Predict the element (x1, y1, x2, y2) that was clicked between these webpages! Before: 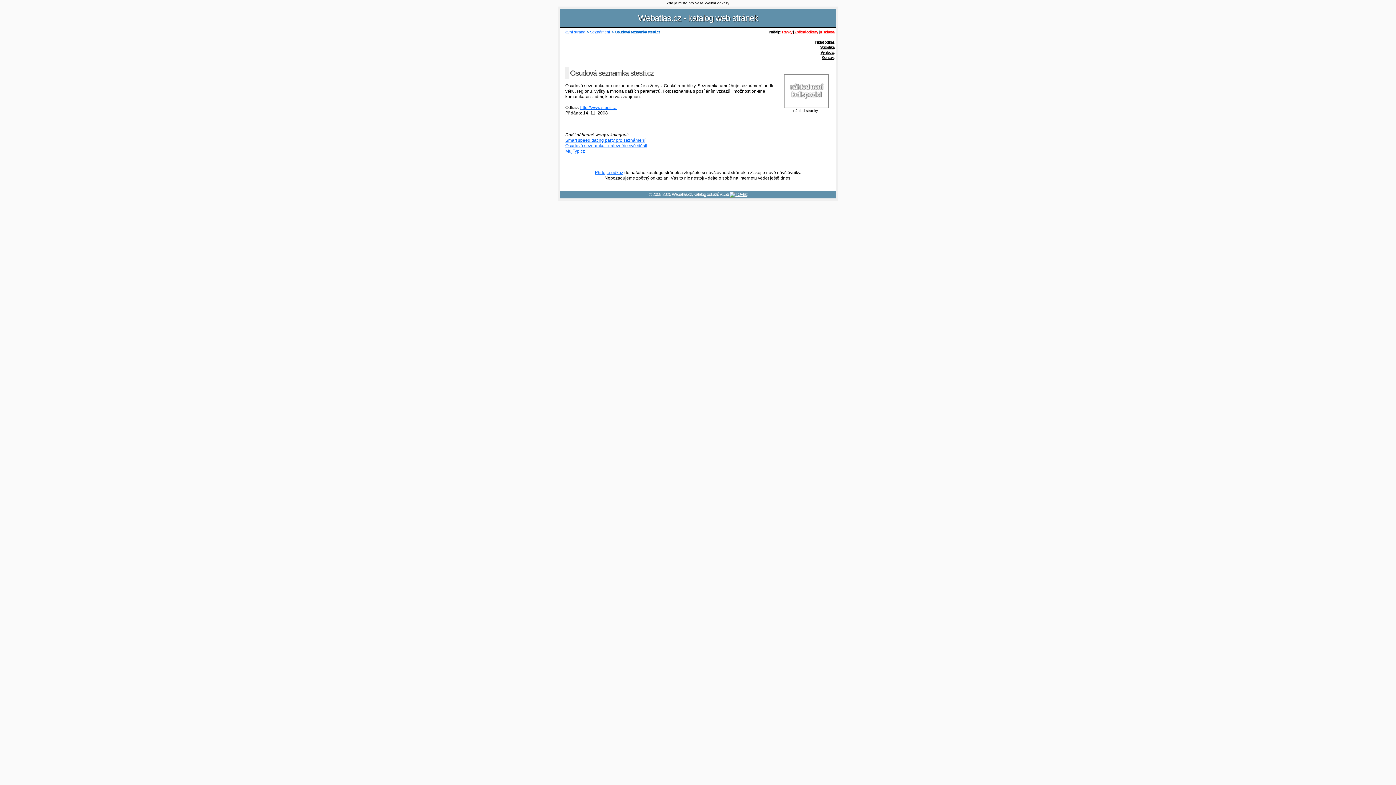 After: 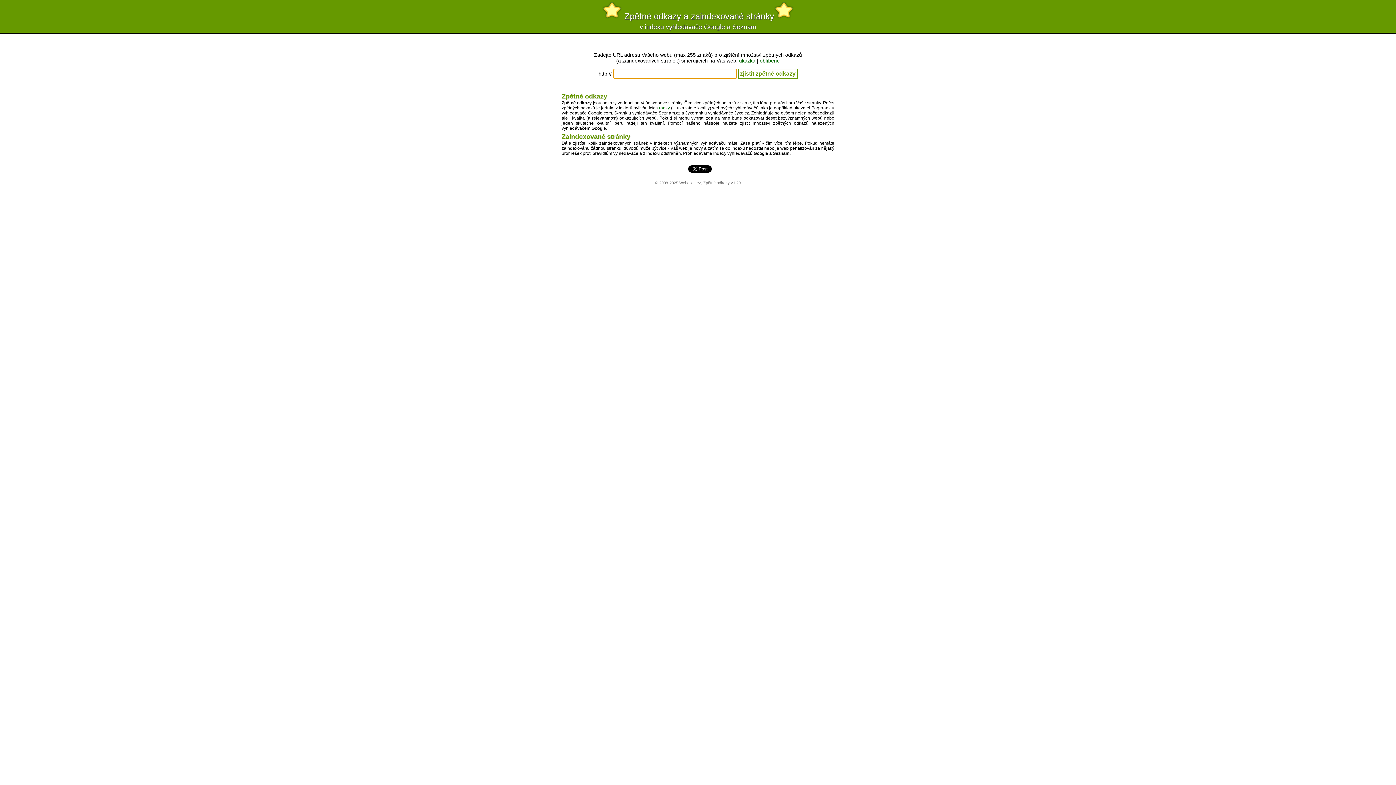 Action: bbox: (794, 29, 818, 34) label: Zpětné odkazy